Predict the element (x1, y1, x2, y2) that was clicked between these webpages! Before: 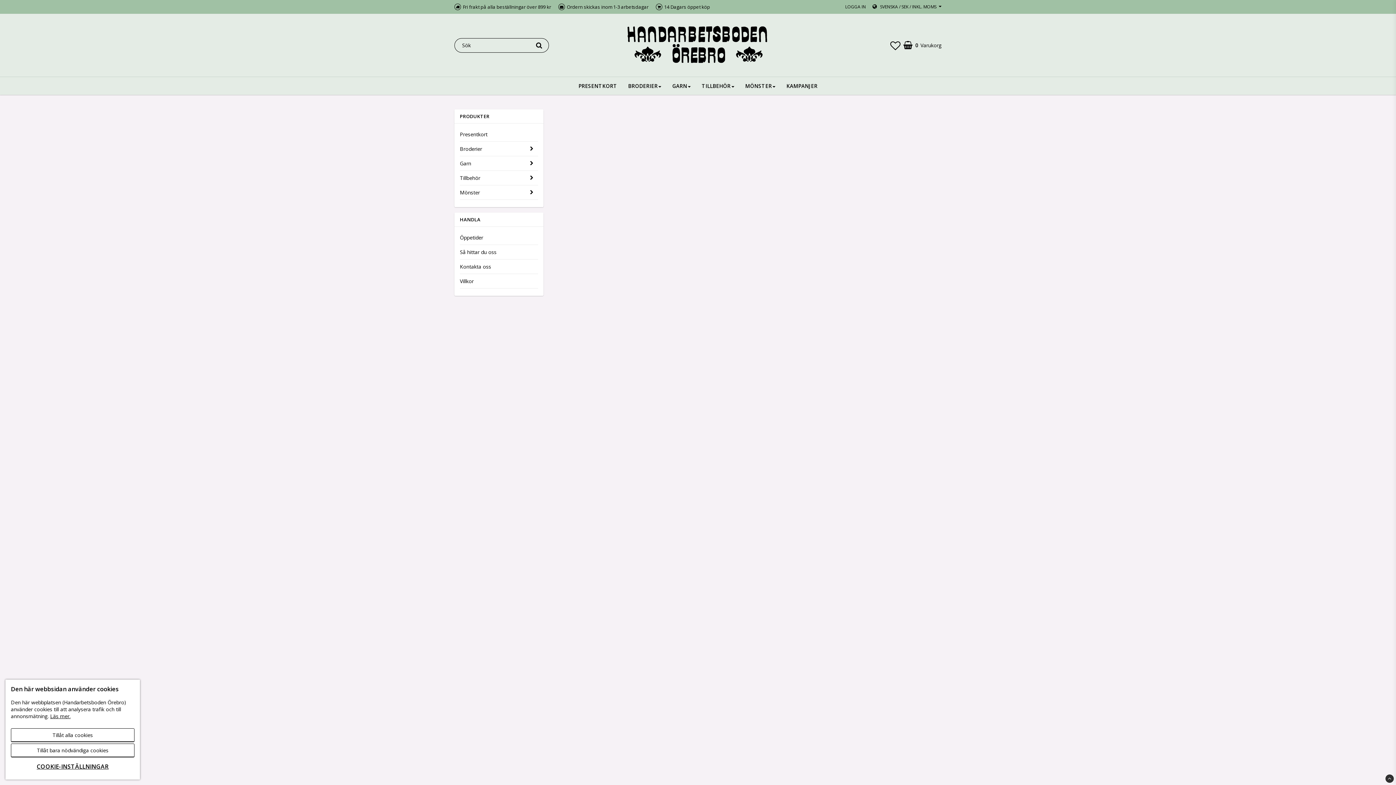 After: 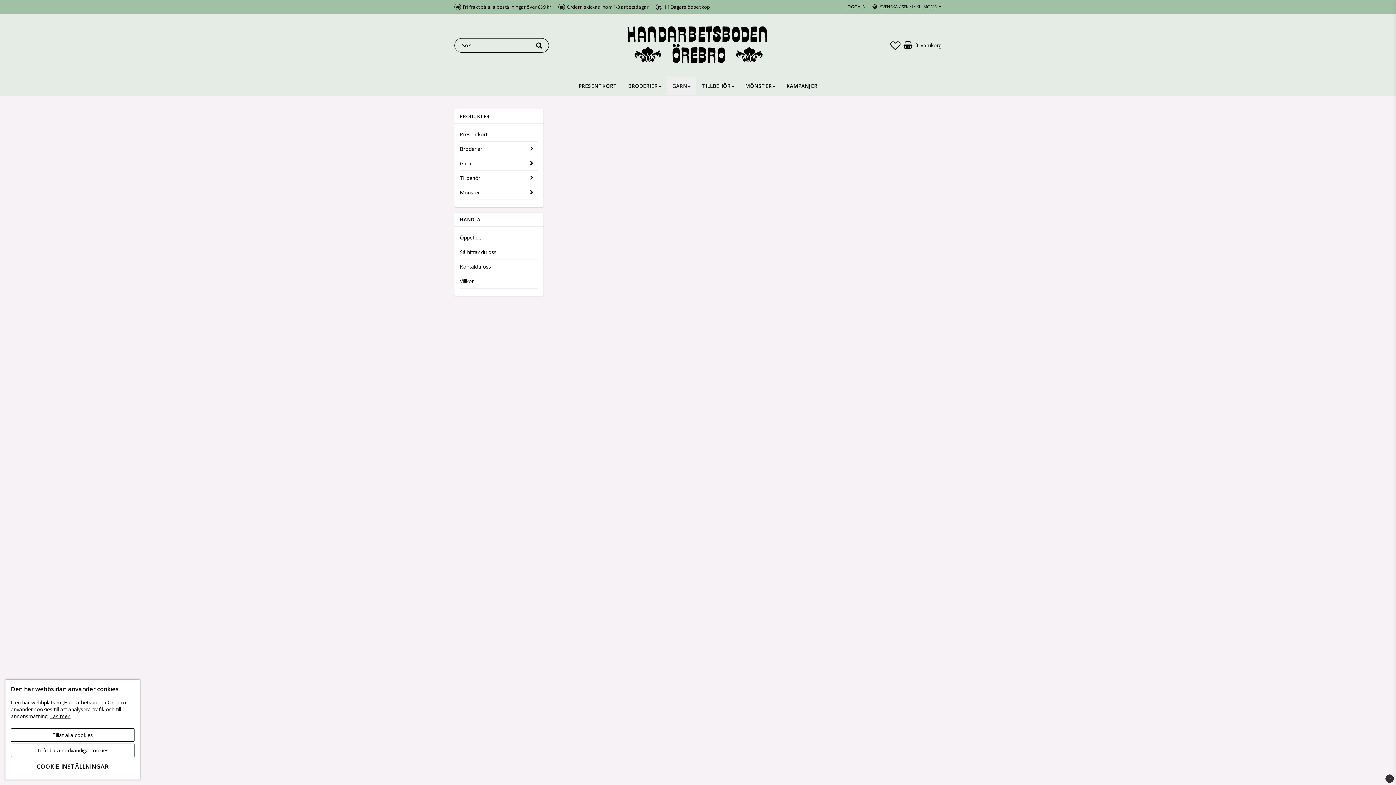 Action: bbox: (667, 77, 696, 95) label: GARN